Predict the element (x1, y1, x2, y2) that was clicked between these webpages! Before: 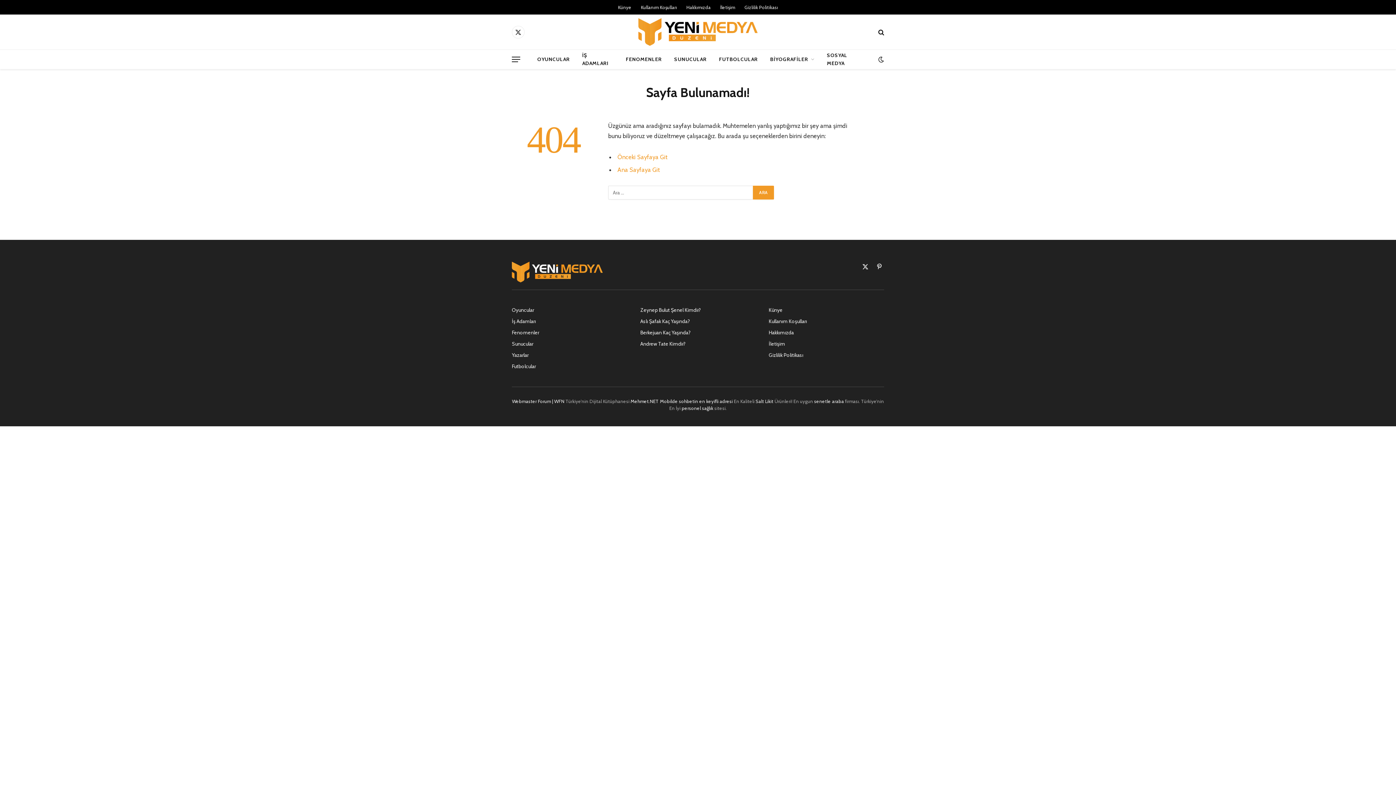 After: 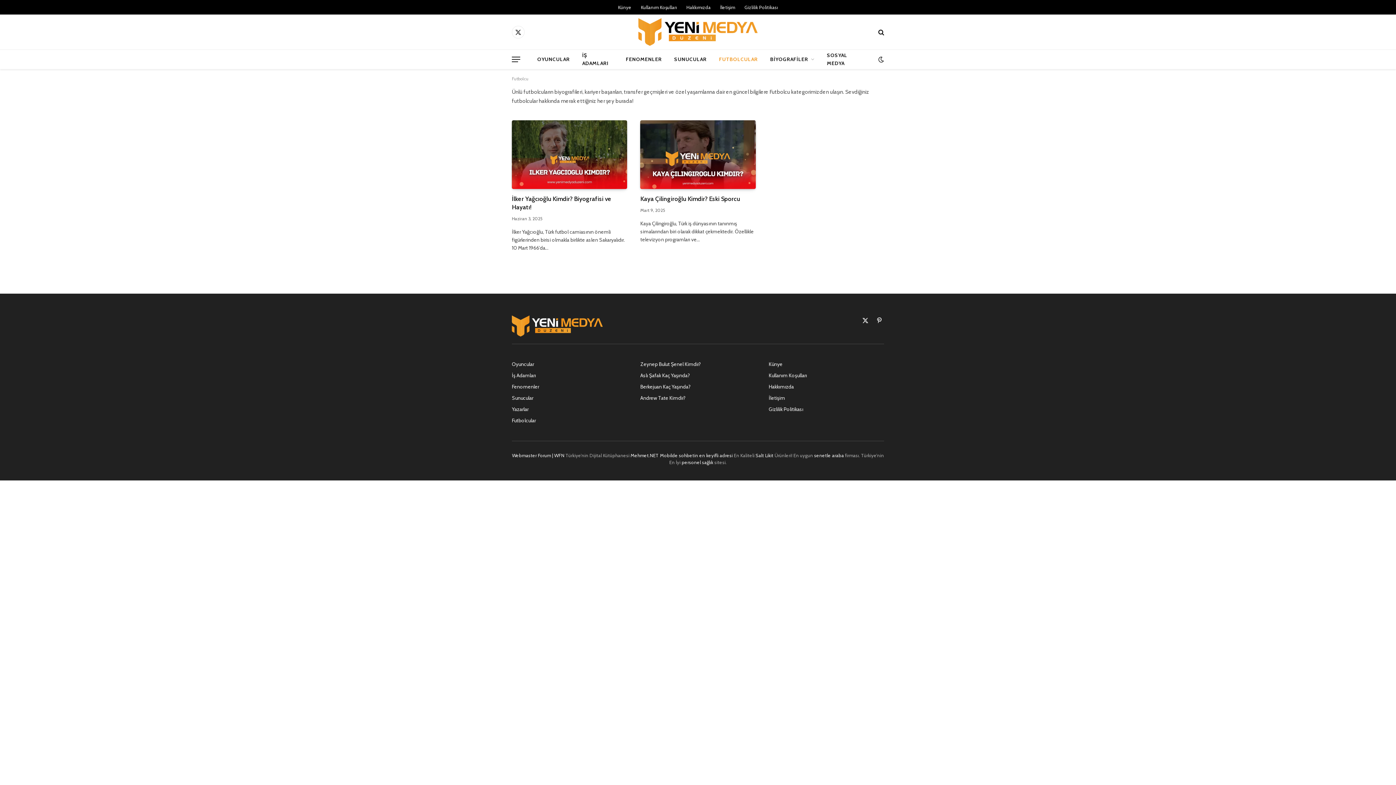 Action: label: FUTBOLCULAR bbox: (713, 49, 764, 68)